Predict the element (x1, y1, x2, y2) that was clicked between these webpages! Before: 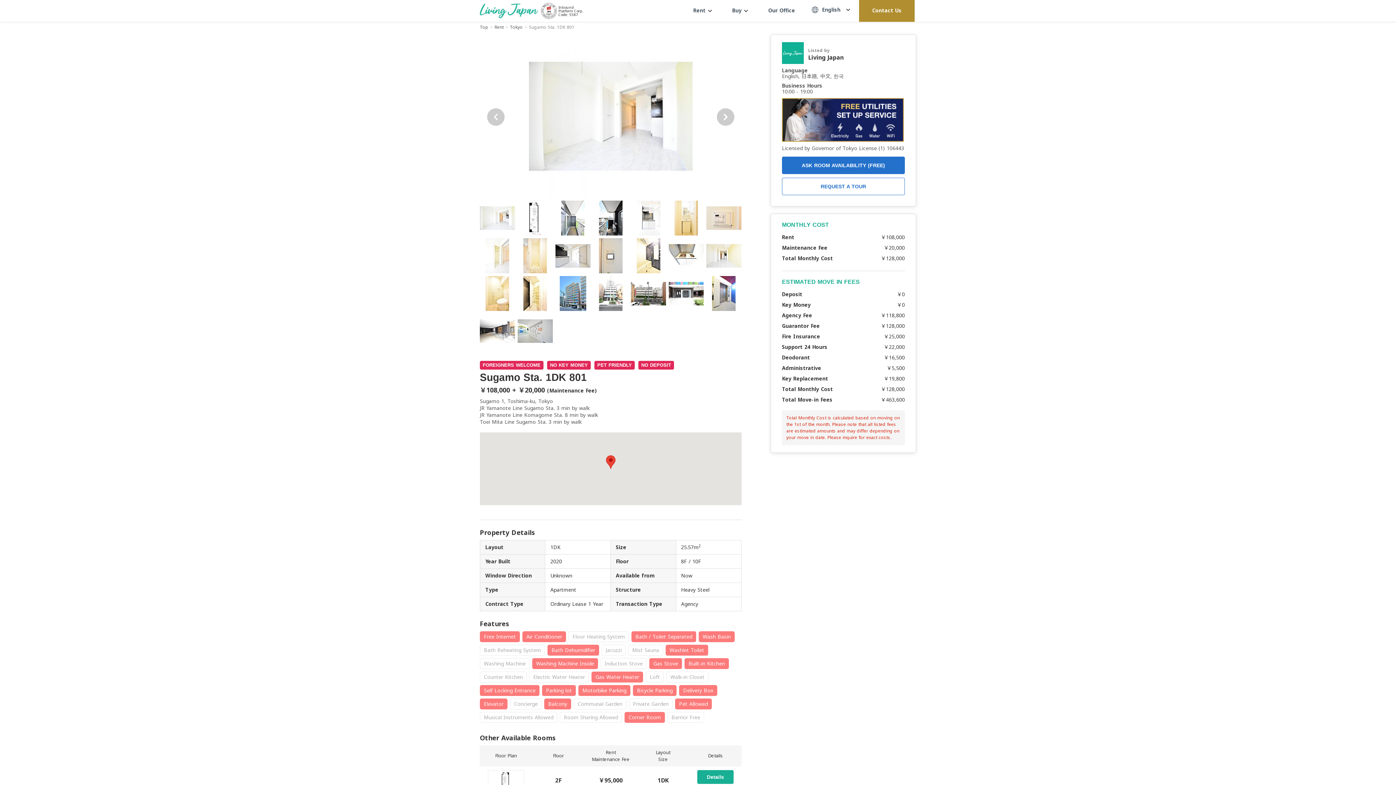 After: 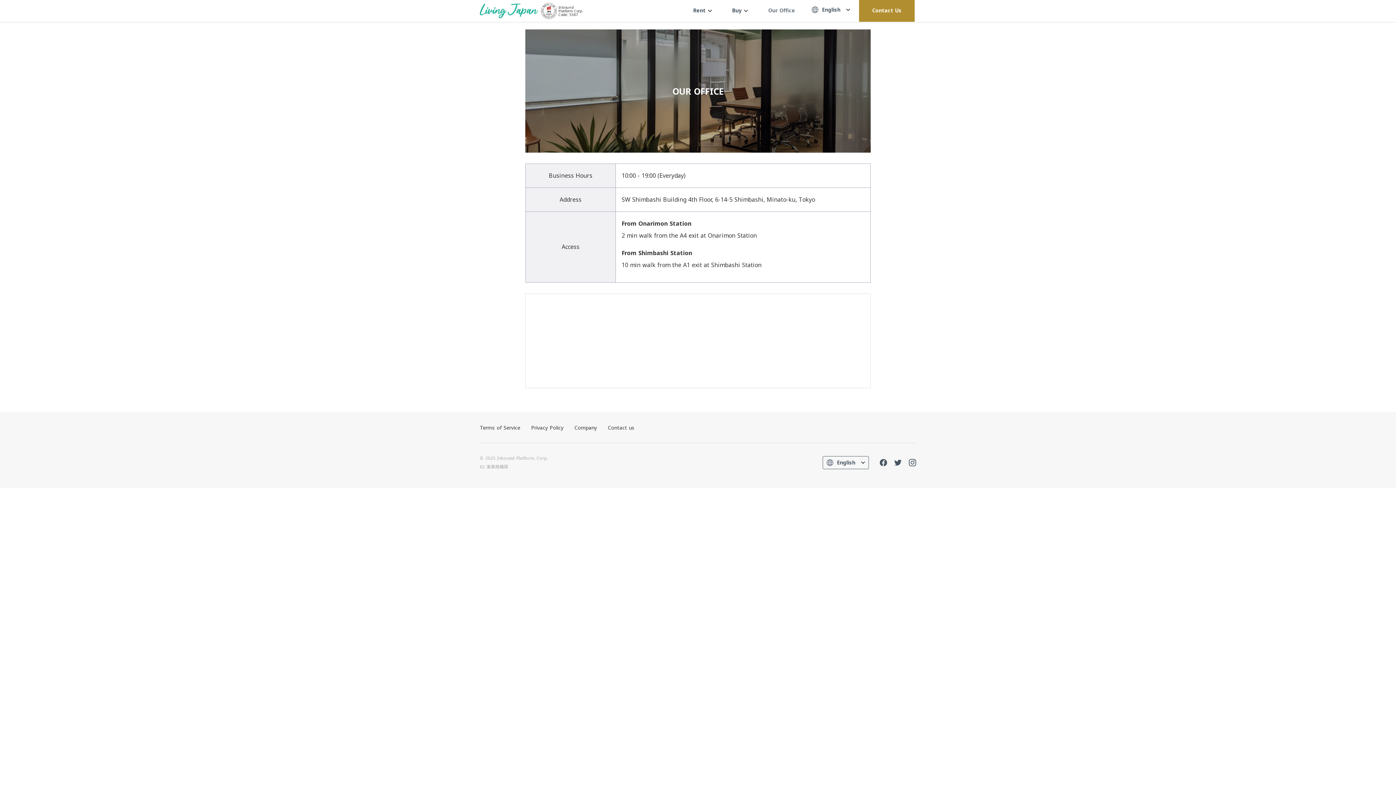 Action: label: Our Office bbox: (761, 3, 802, 17)